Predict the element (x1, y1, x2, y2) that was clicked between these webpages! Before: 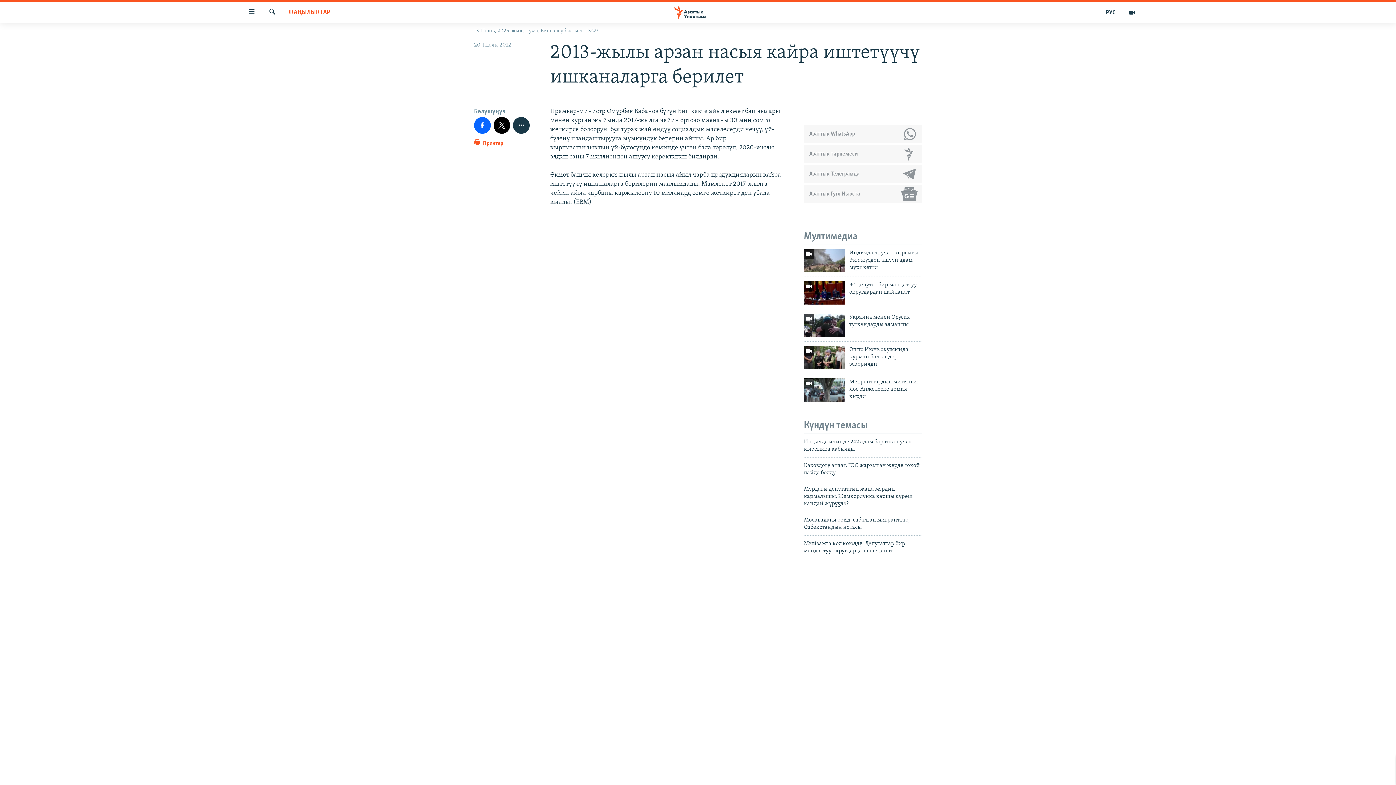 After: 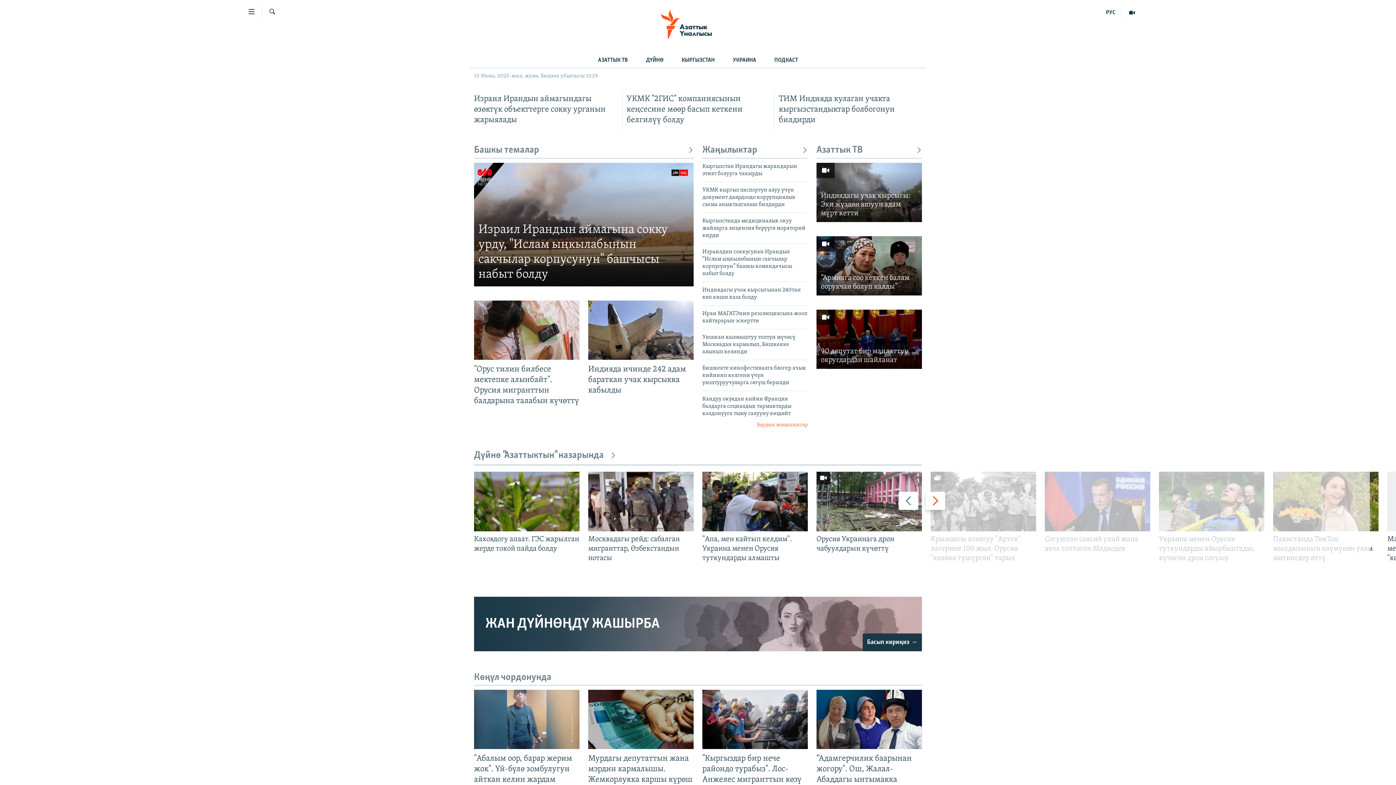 Action: bbox: (661, 5, 734, 19)